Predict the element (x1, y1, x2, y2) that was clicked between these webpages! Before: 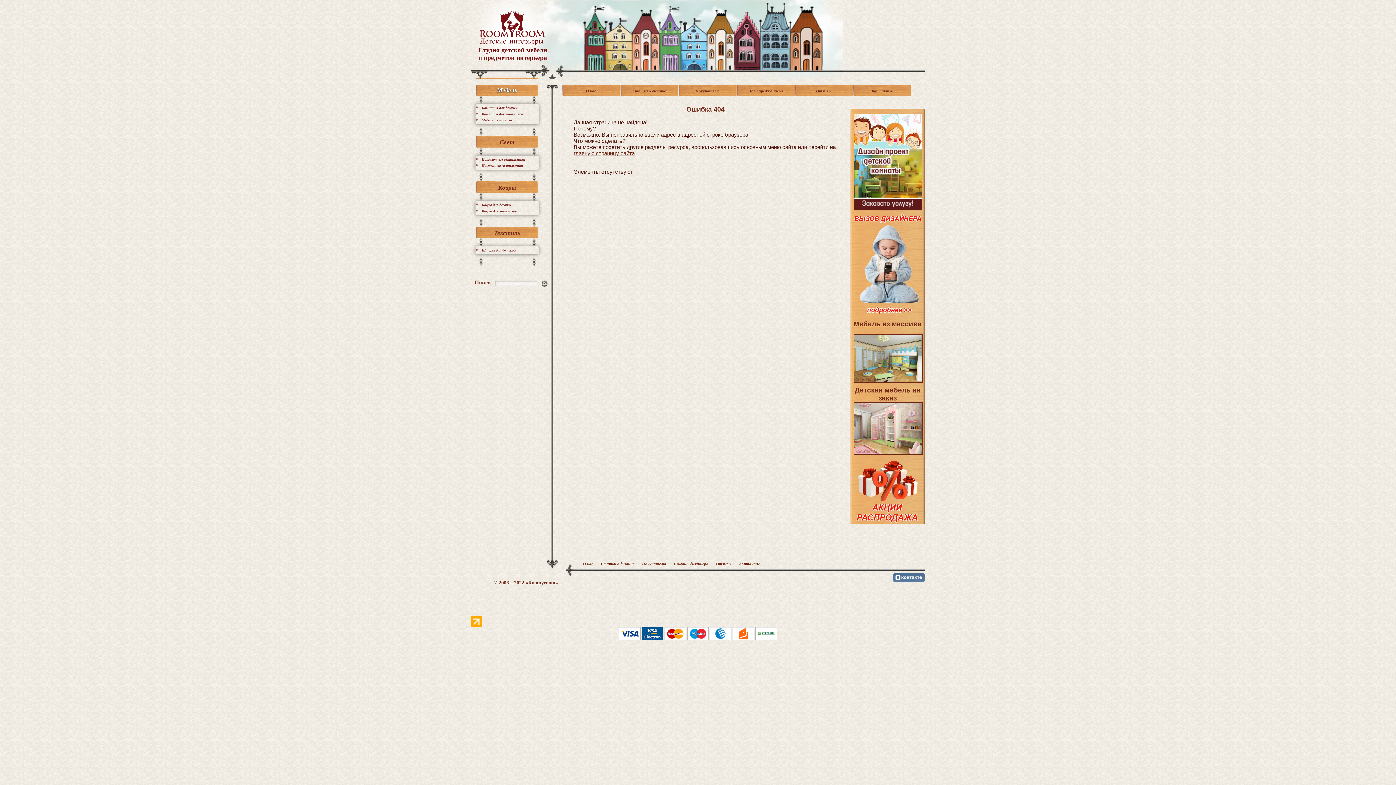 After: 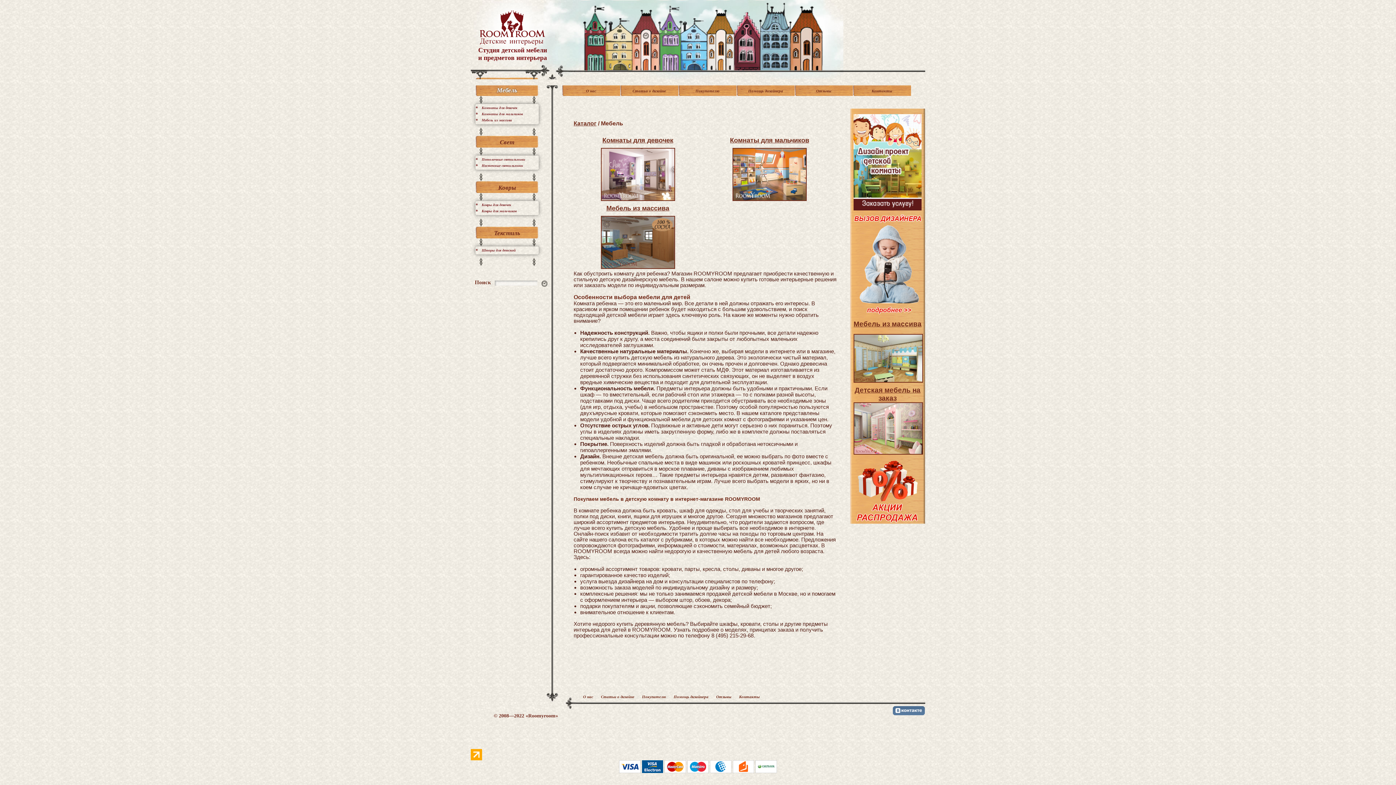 Action: label: Мебель bbox: (497, 86, 517, 93)